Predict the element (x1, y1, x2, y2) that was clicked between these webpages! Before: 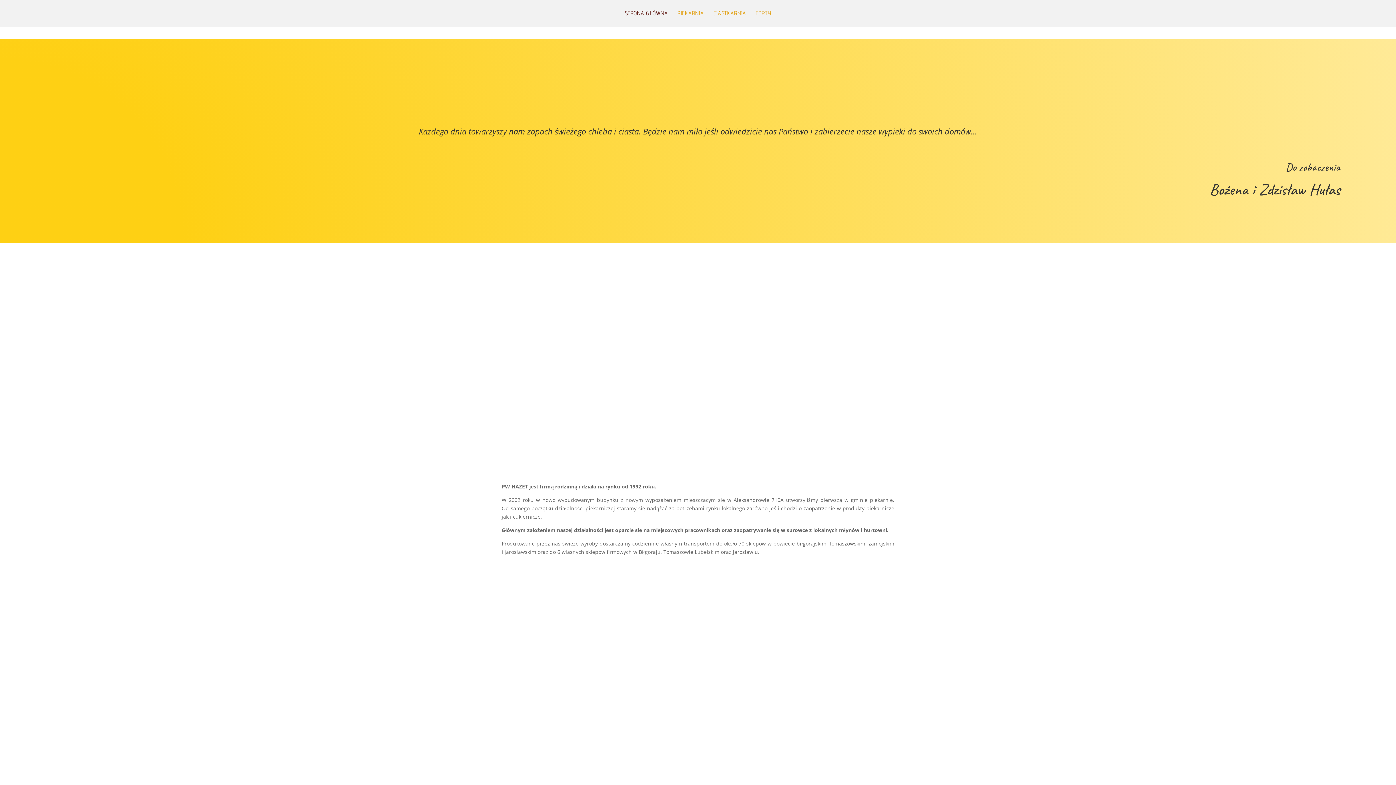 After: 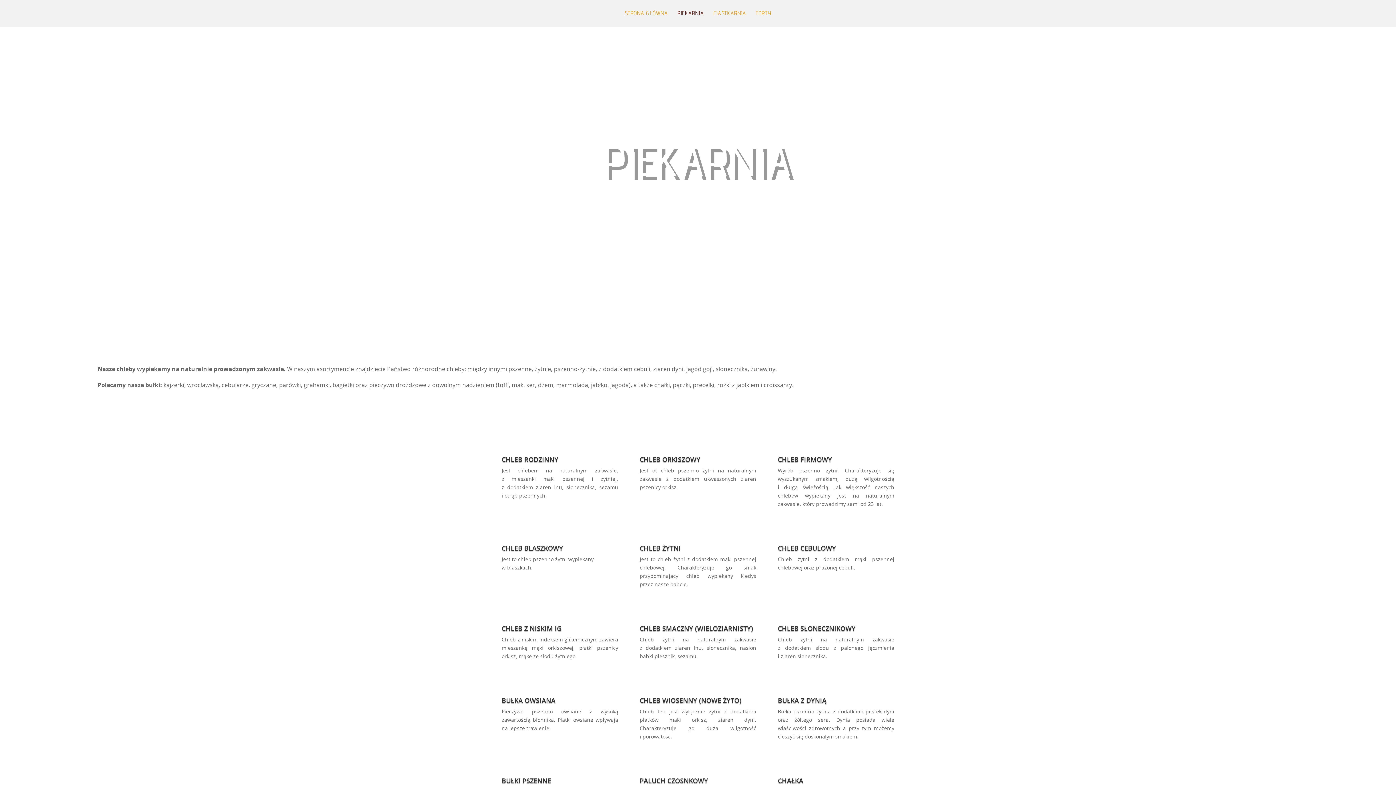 Action: label: PIEKARNIA bbox: (677, 10, 704, 26)